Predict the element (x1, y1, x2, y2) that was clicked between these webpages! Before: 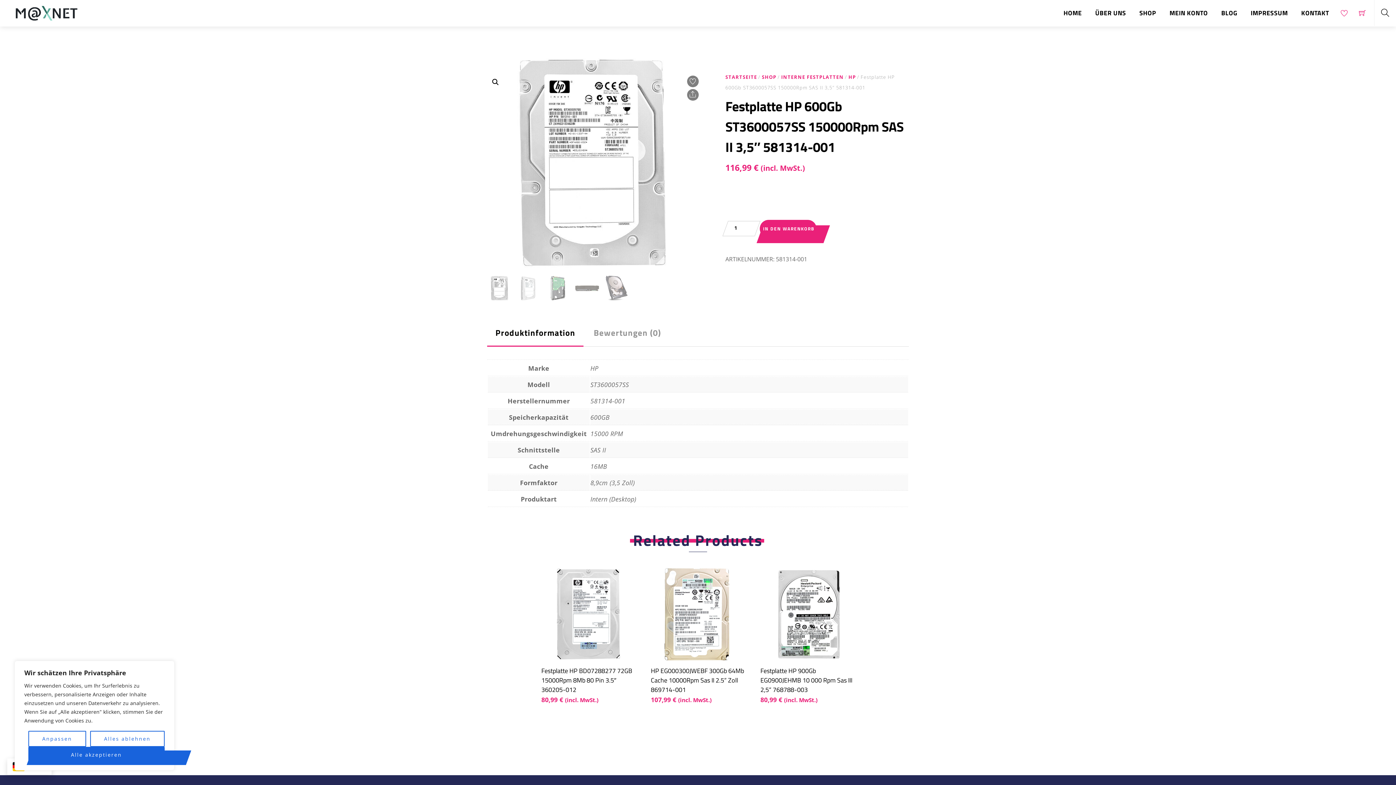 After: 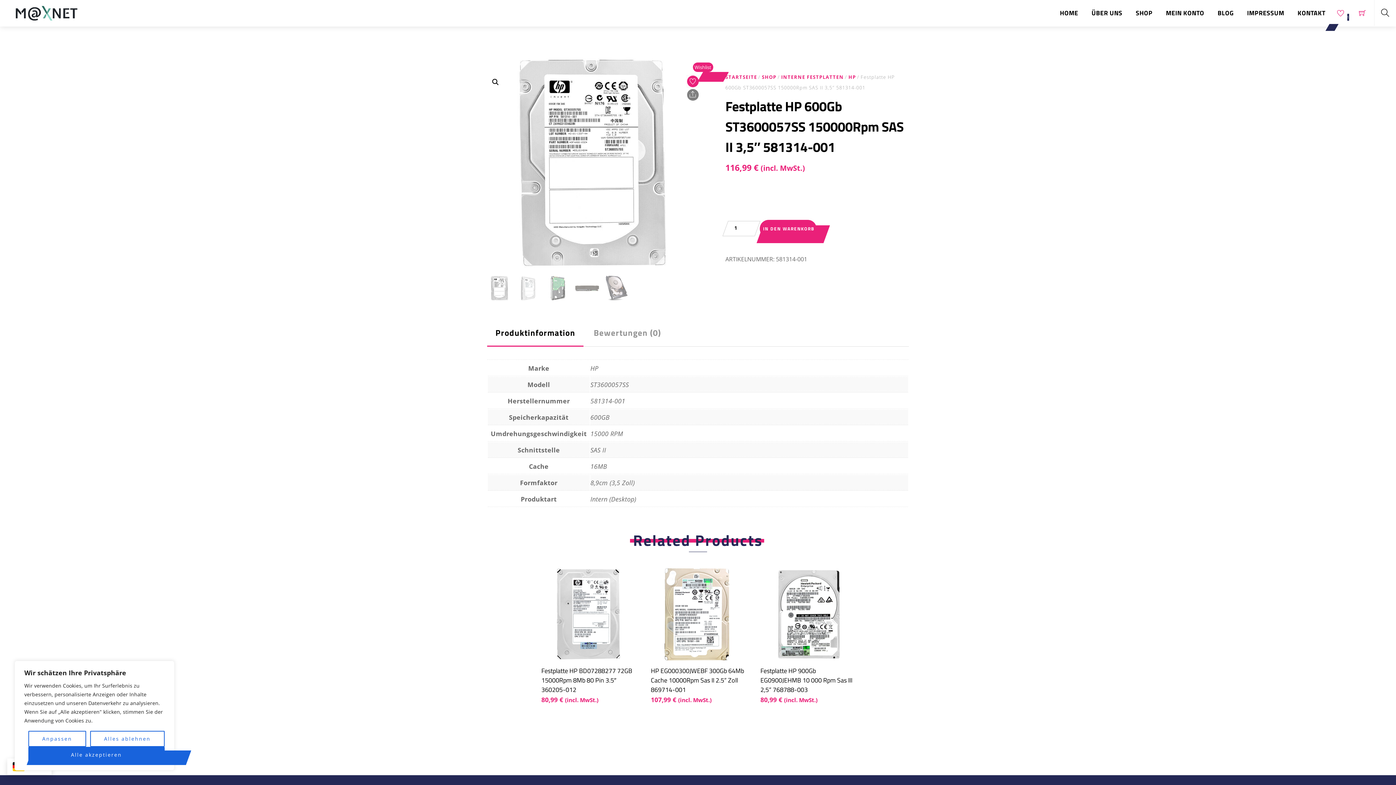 Action: bbox: (687, 75, 698, 87)